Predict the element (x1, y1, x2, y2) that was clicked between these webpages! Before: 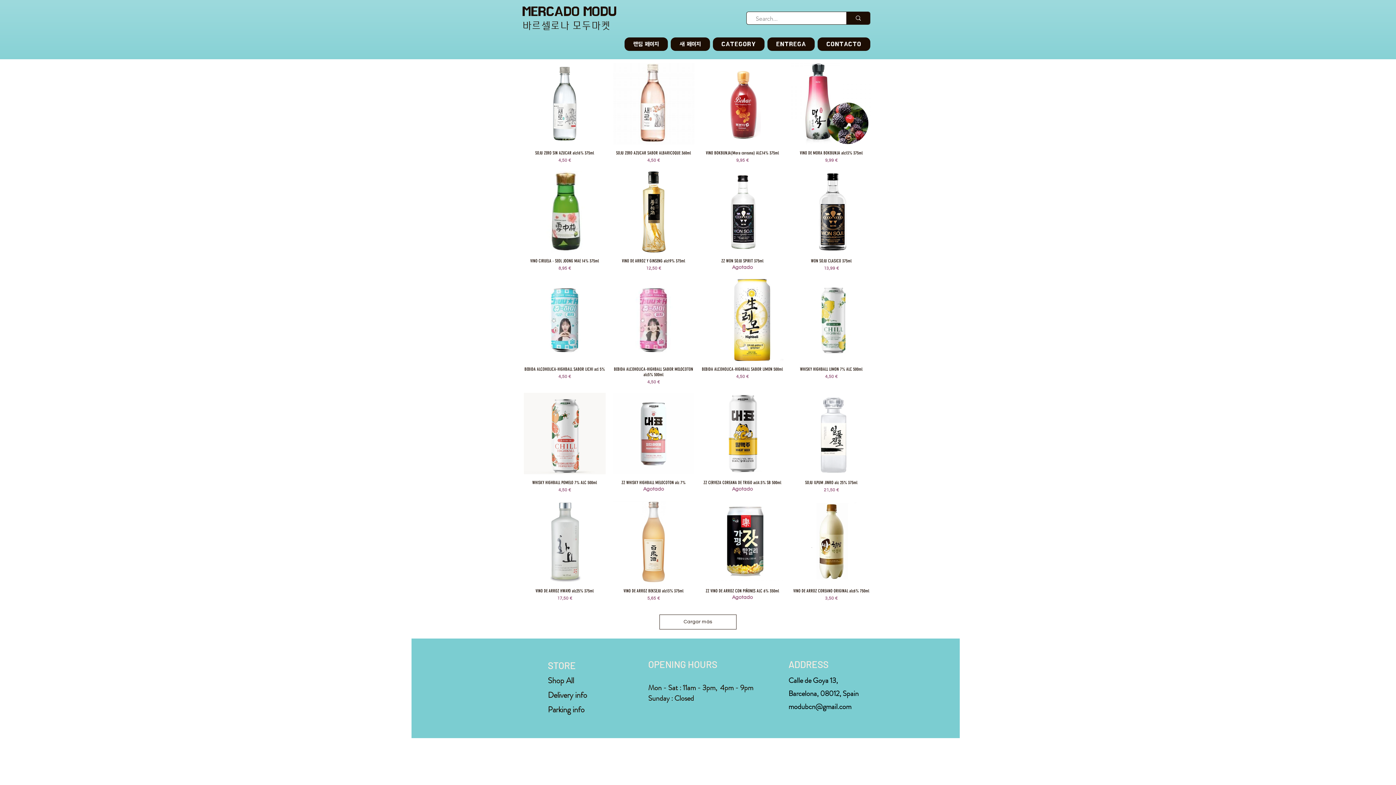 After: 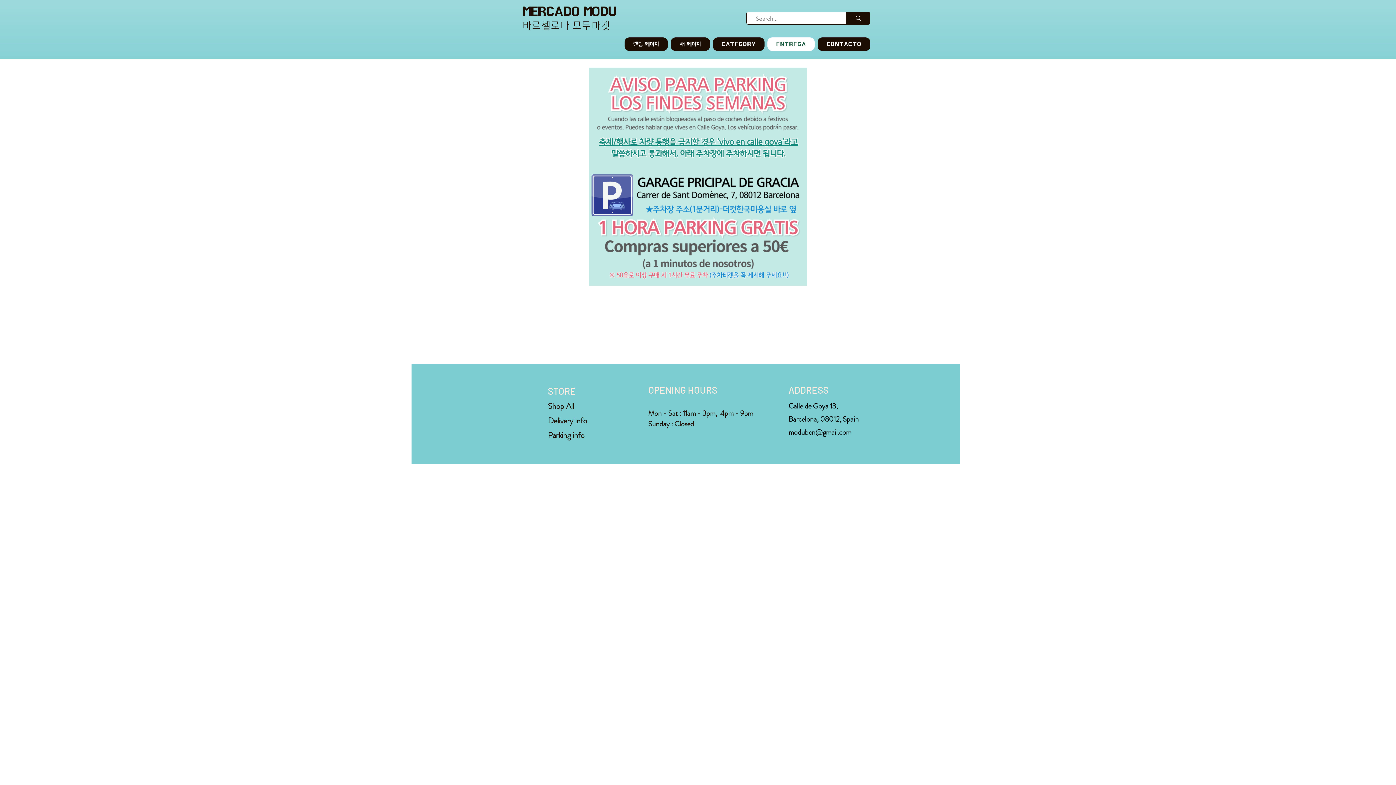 Action: label: ENTREGA bbox: (767, 37, 815, 50)